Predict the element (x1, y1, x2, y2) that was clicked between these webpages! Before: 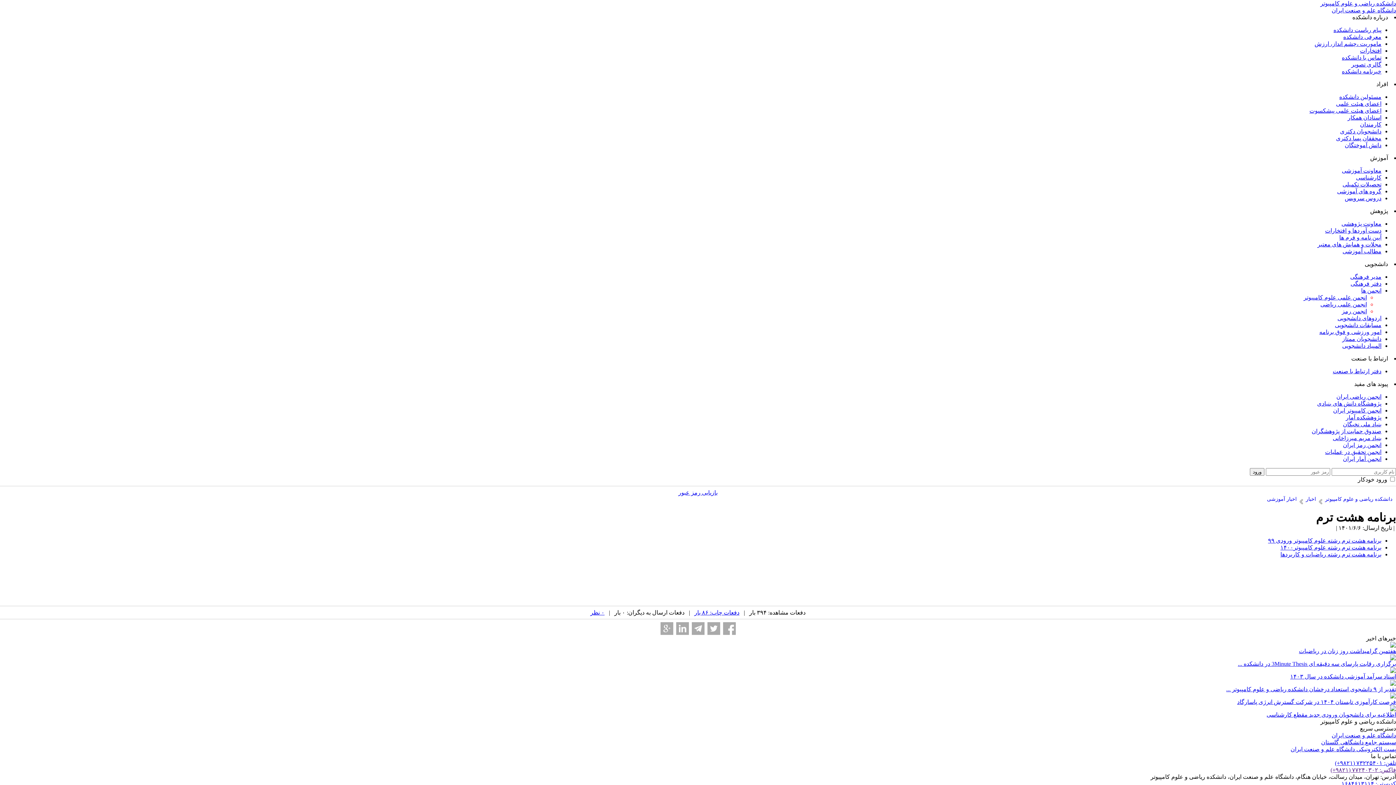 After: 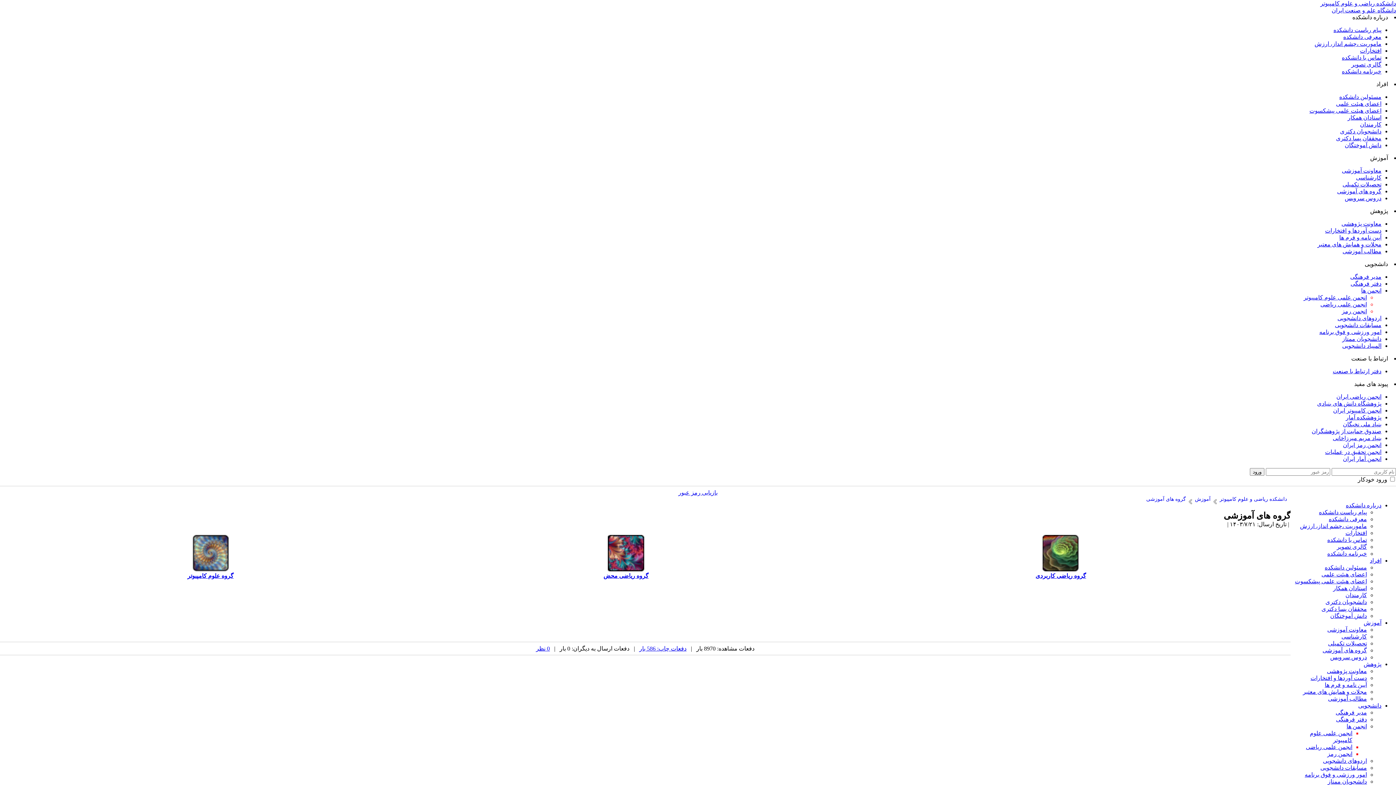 Action: bbox: (1337, 188, 1381, 194) label: گروه های آموزشی